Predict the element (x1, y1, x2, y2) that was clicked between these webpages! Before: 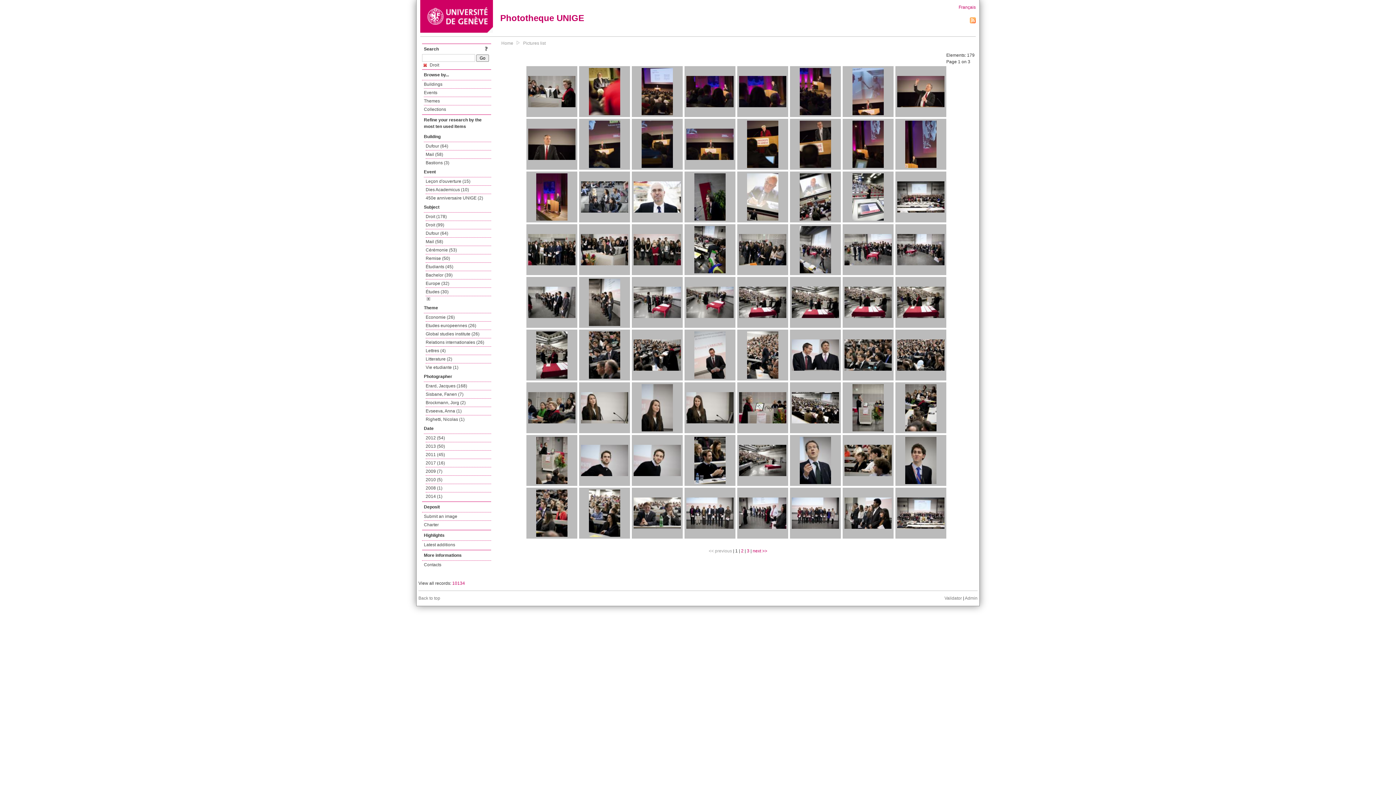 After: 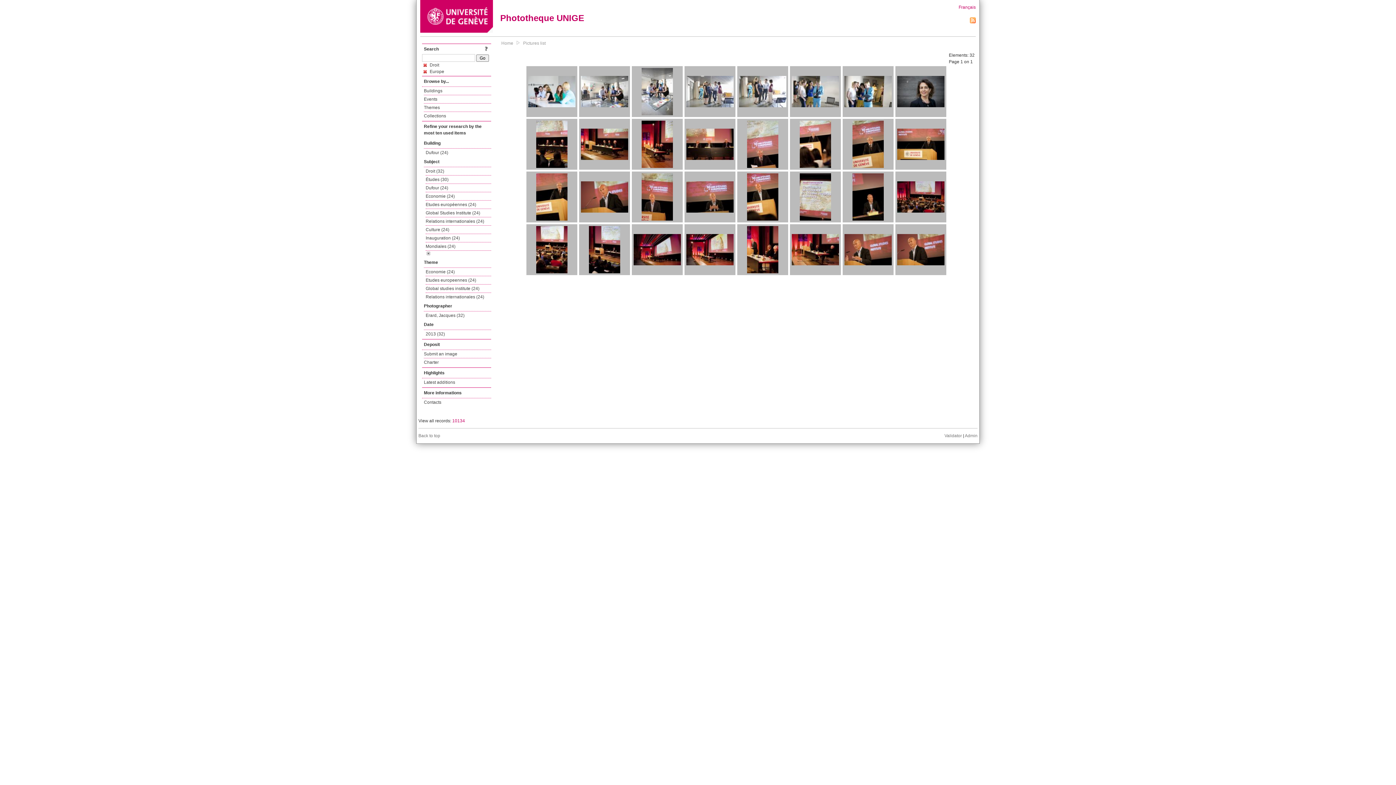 Action: label: Europe (32) bbox: (425, 279, 491, 288)